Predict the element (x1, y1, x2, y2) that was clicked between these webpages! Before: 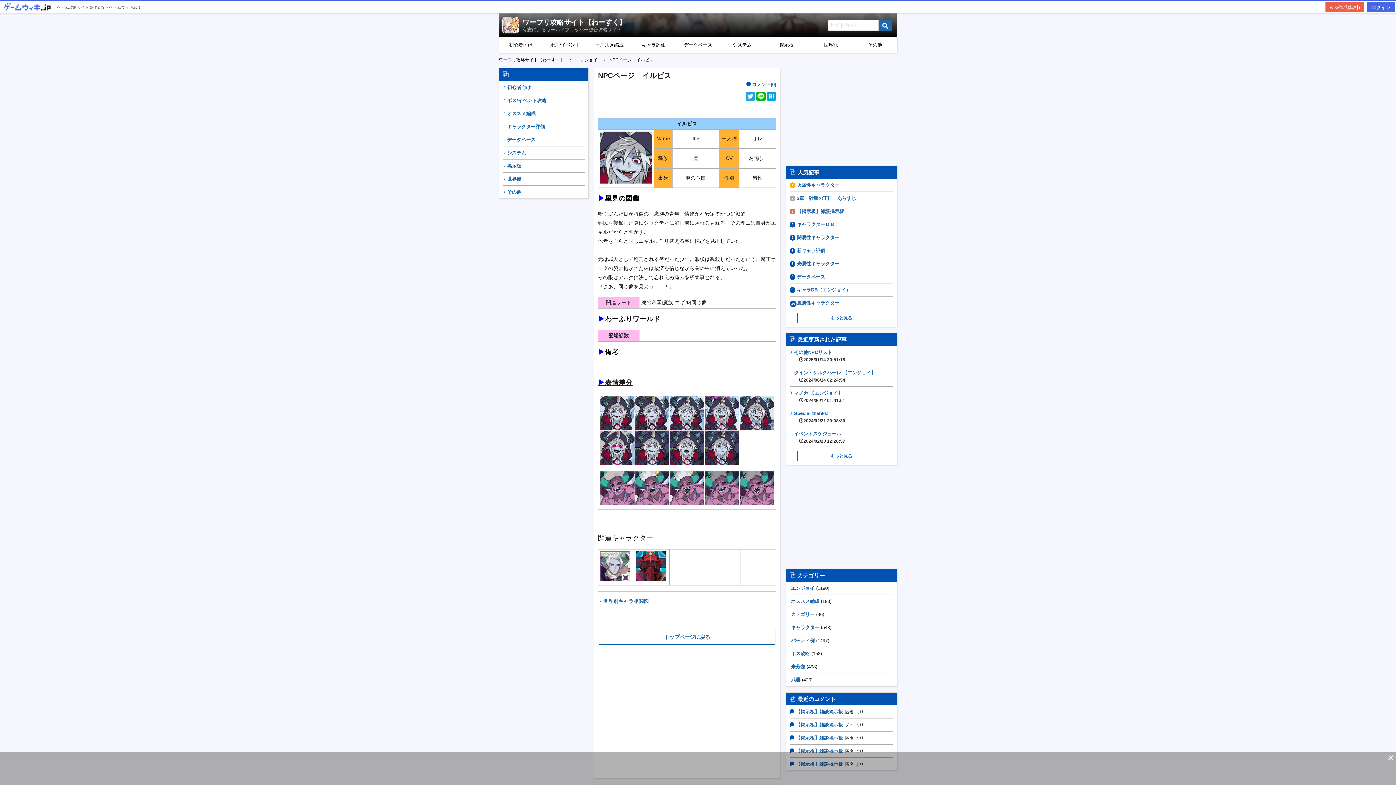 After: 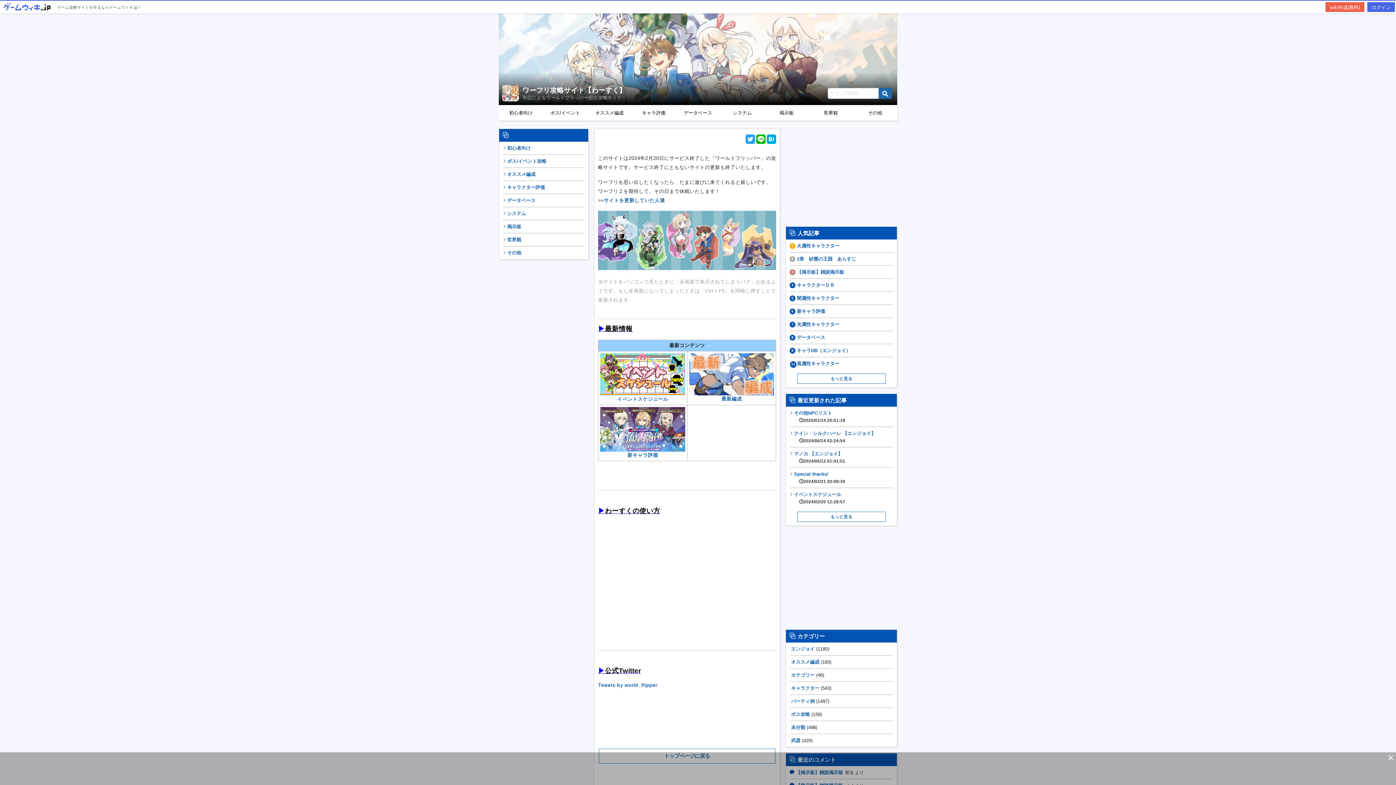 Action: bbox: (498, 57, 564, 62) label: ワーフリ攻略サイト【わーすく】